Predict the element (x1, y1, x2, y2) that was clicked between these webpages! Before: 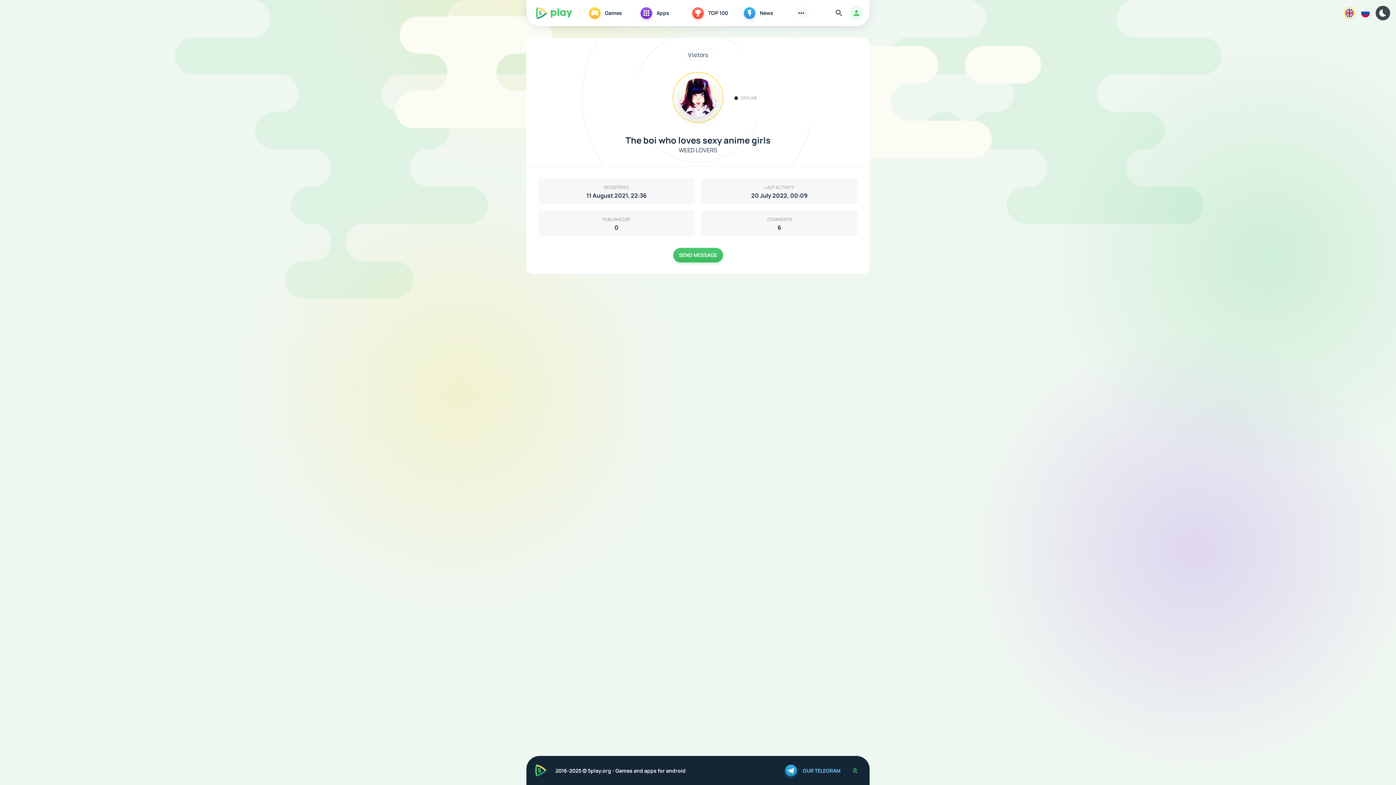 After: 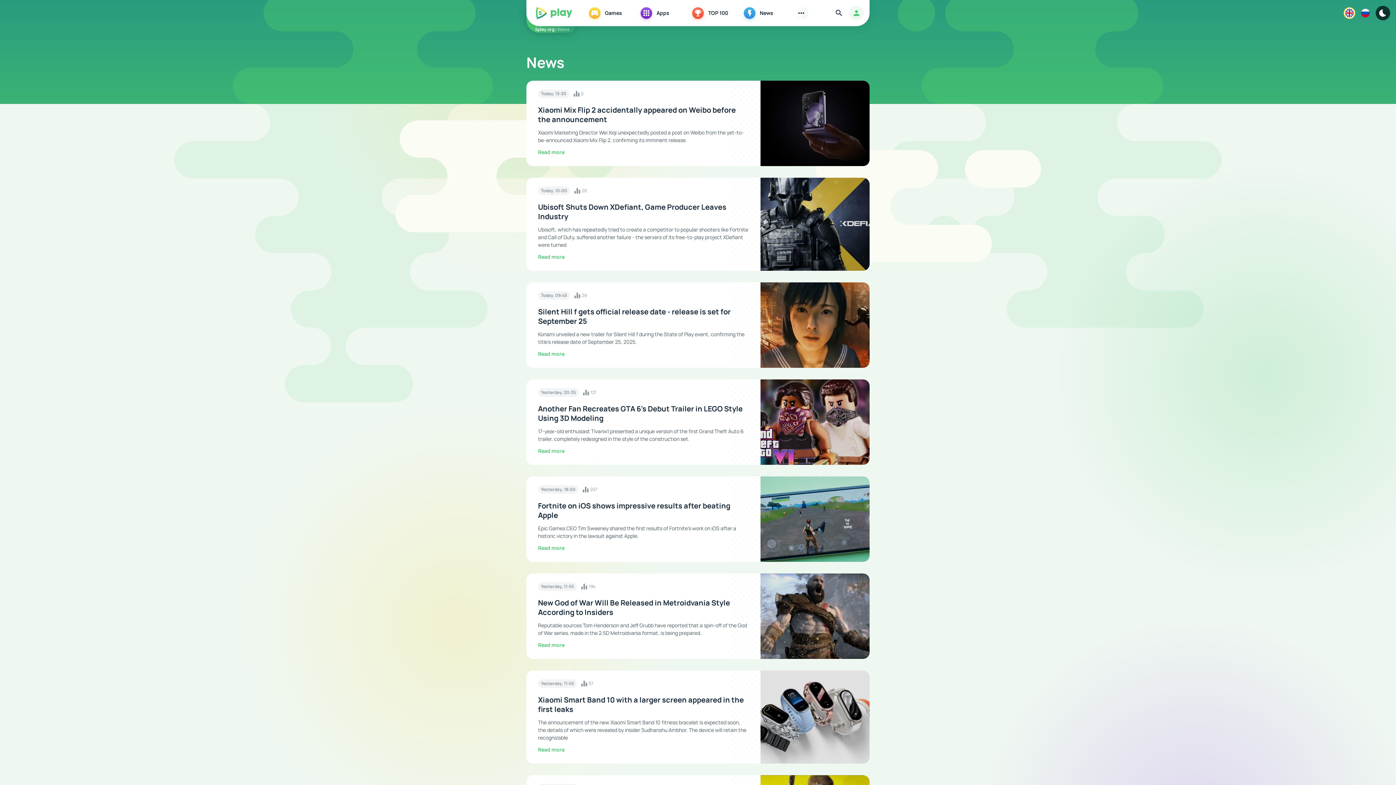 Action: bbox: (742, 5, 794, 20) label: News